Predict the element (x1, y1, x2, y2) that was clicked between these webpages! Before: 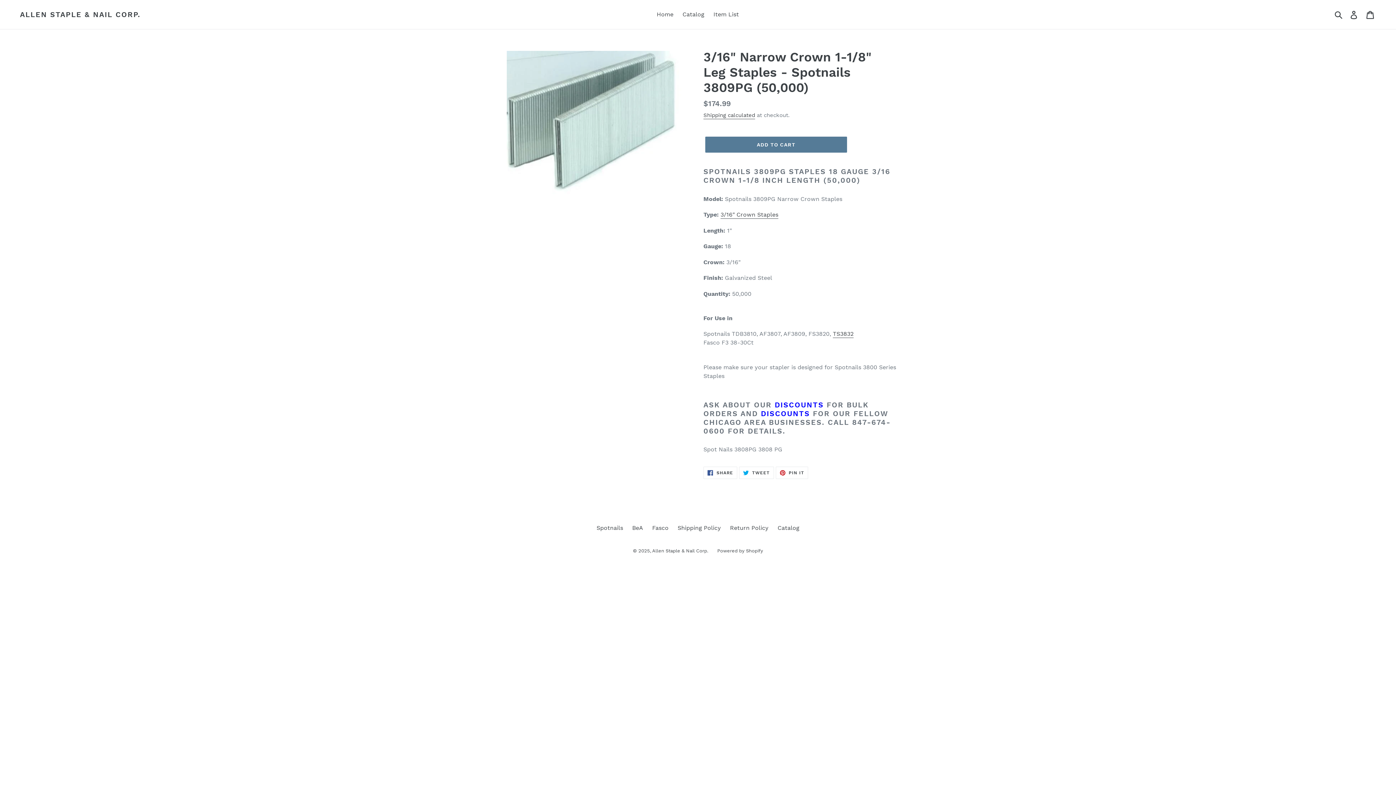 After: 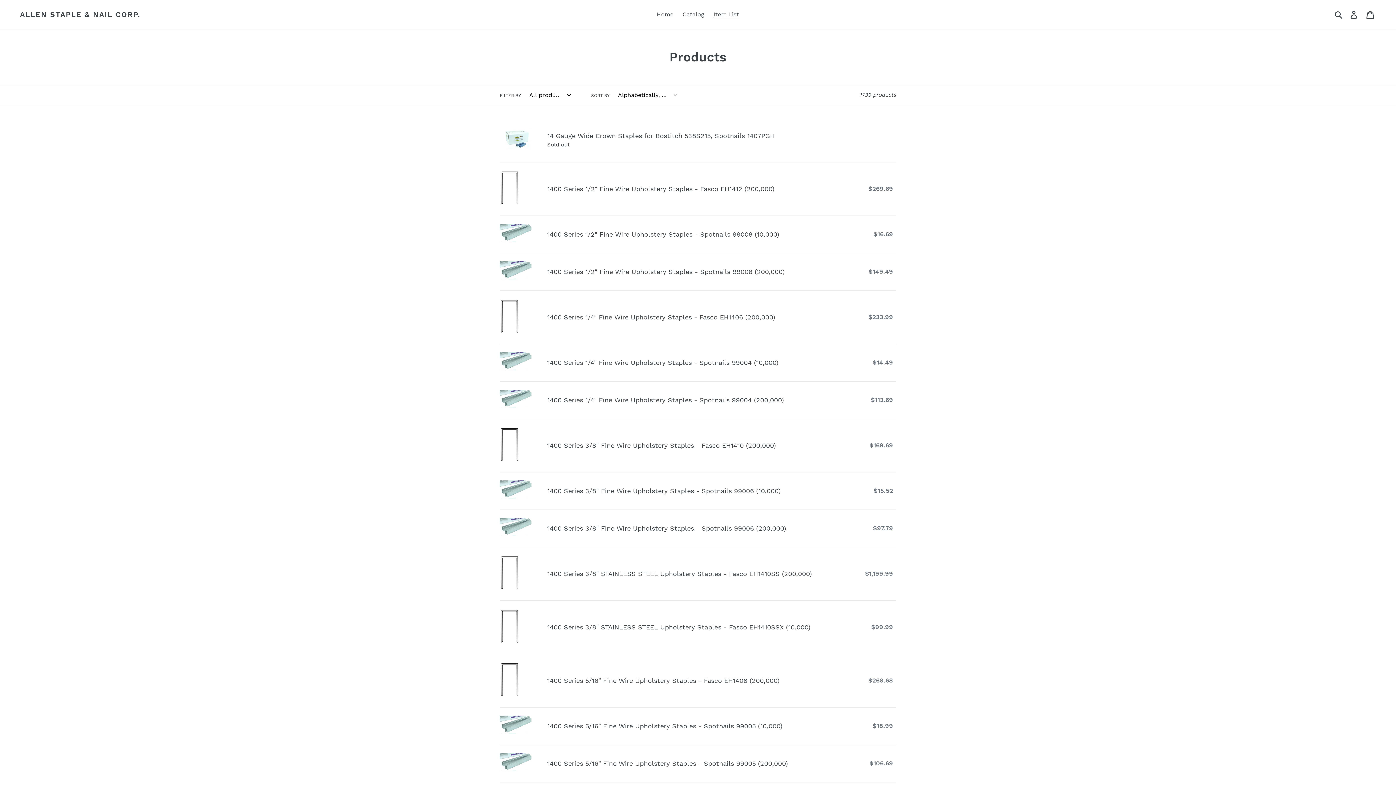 Action: label: Item List bbox: (710, 9, 742, 20)